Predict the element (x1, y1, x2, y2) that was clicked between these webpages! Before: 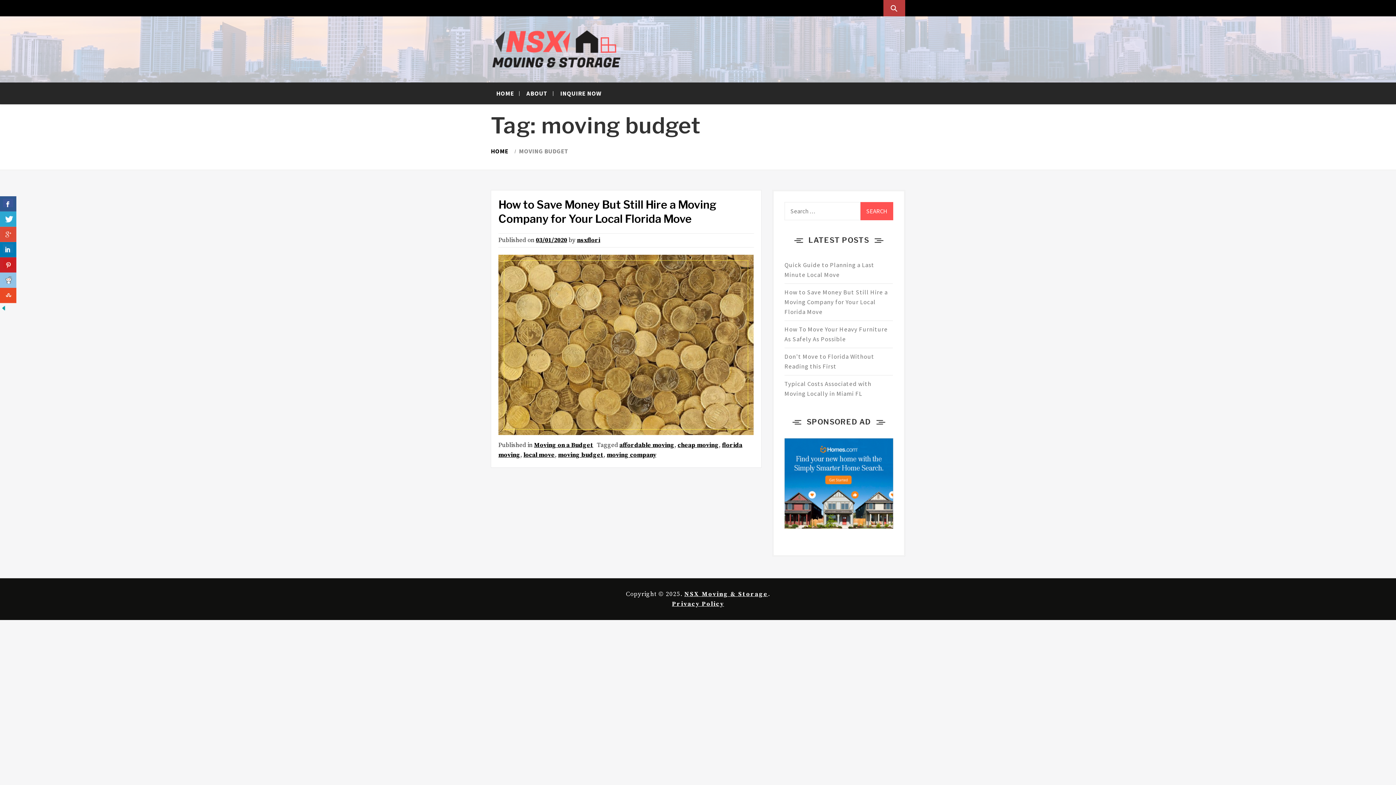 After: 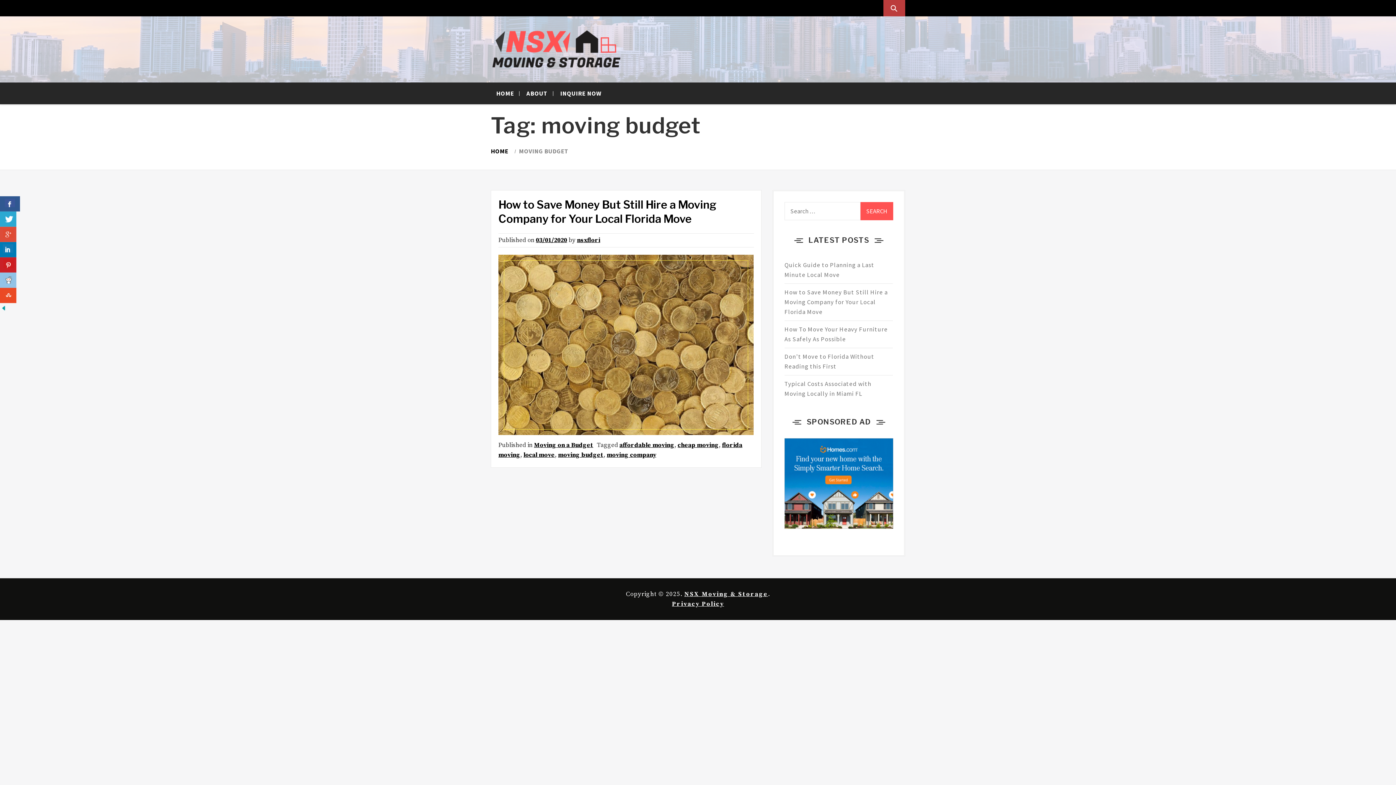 Action: bbox: (0, 196, 16, 211)